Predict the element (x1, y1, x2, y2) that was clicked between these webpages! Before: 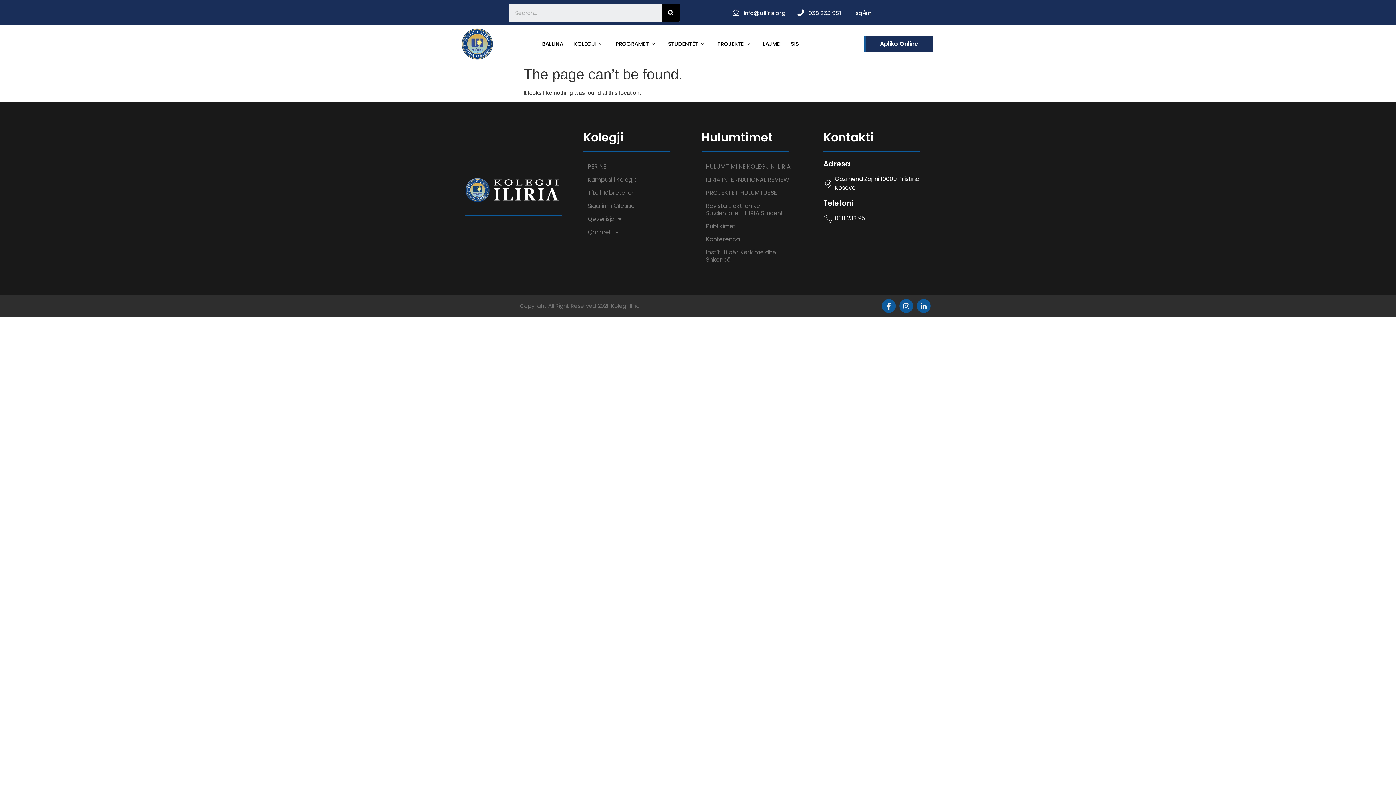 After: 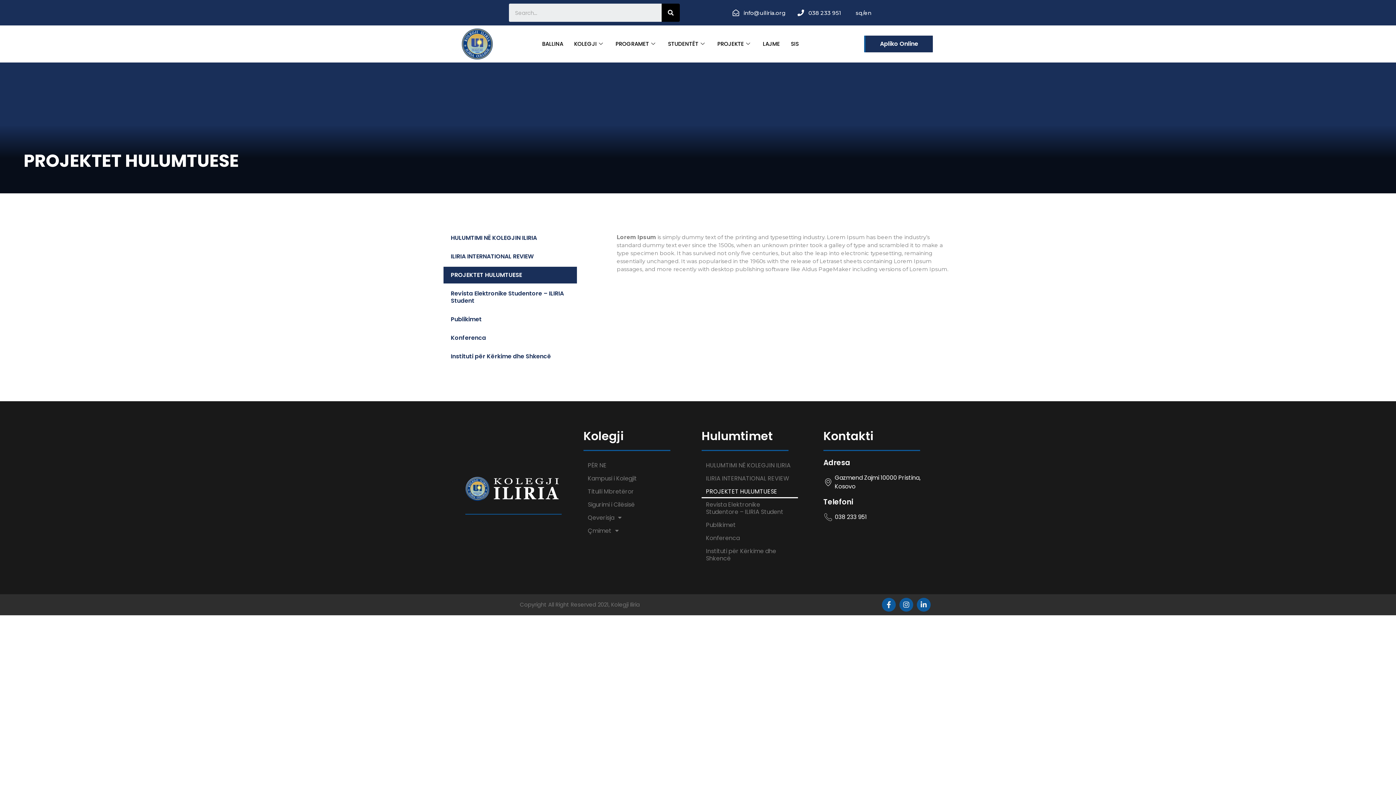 Action: bbox: (701, 186, 798, 199) label: PROJEKTET HULUMTUESE